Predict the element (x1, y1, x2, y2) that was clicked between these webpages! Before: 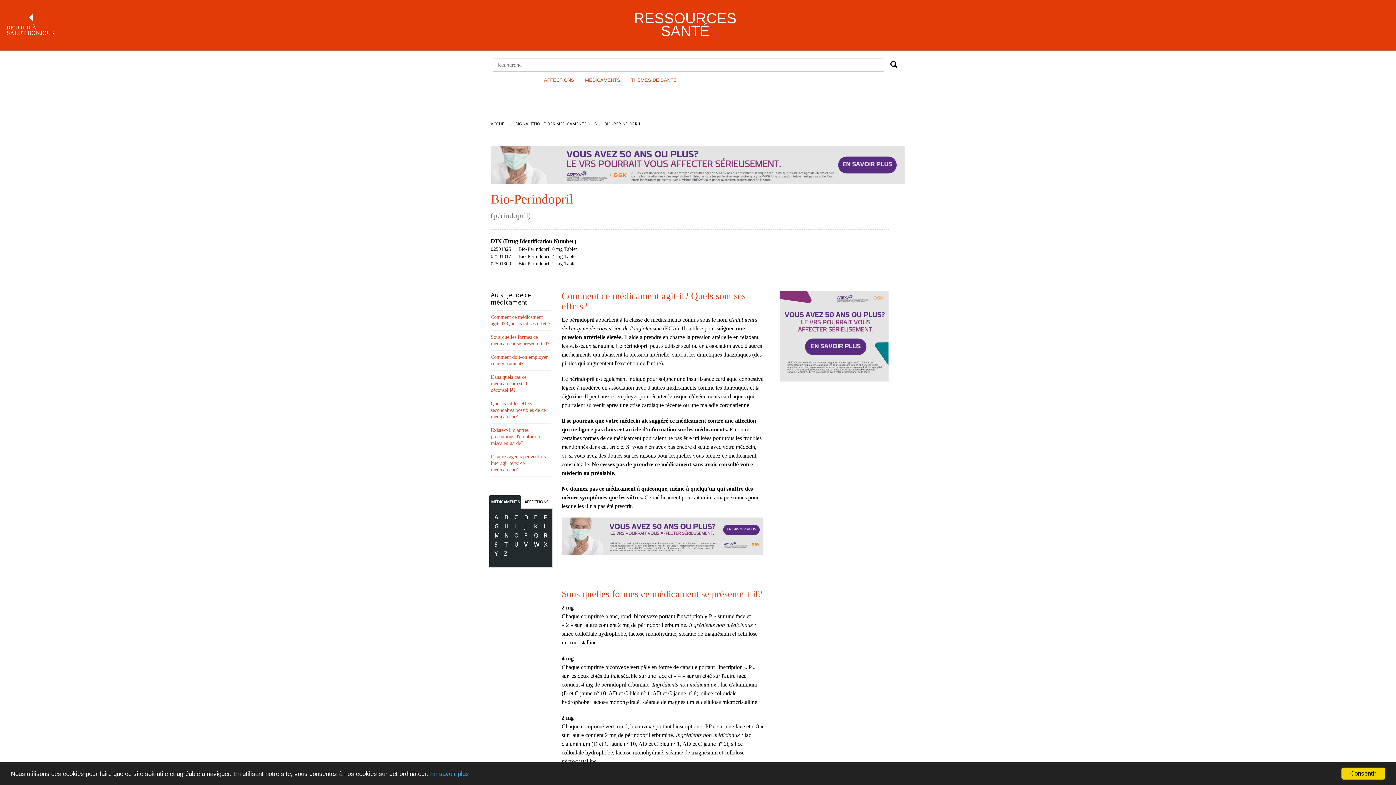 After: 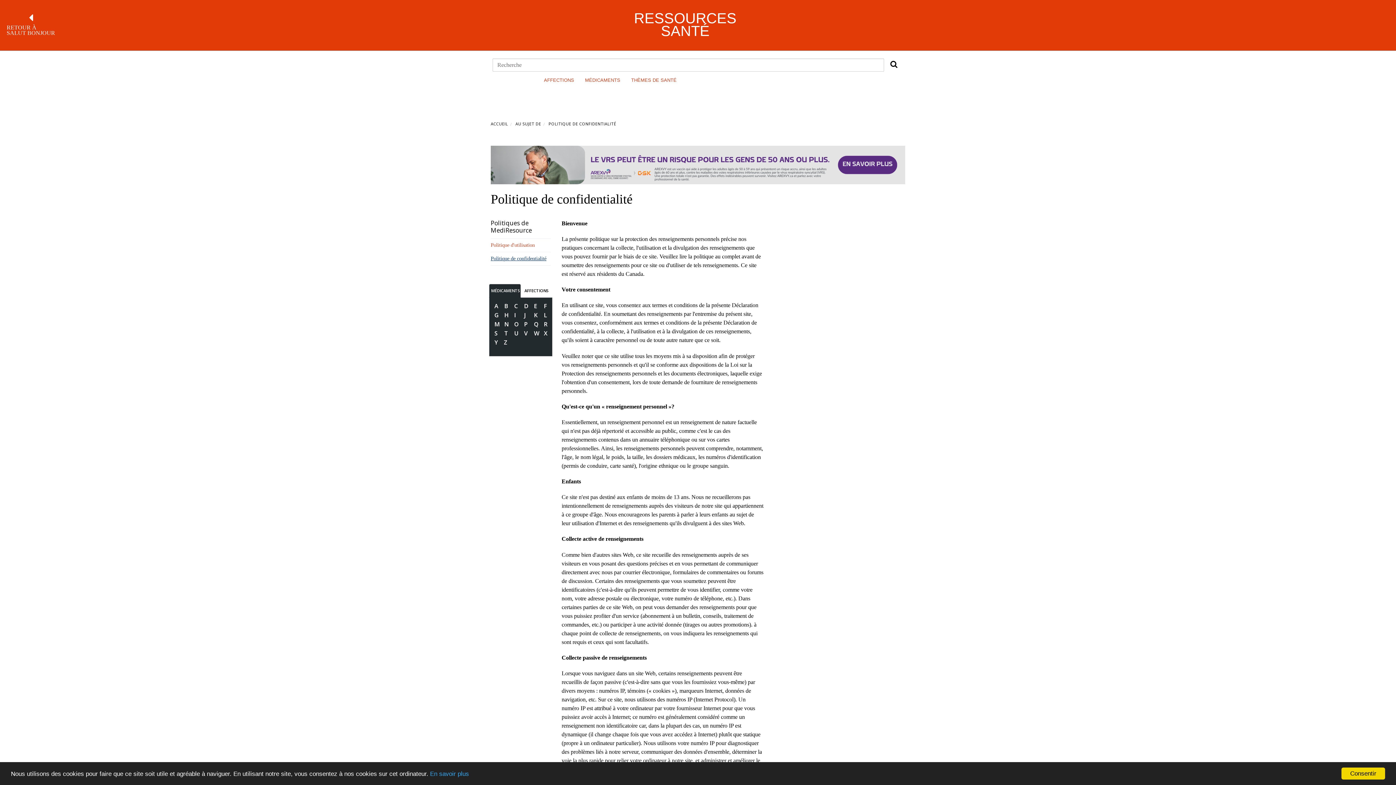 Action: bbox: (430, 770, 469, 777) label: En savoir plus